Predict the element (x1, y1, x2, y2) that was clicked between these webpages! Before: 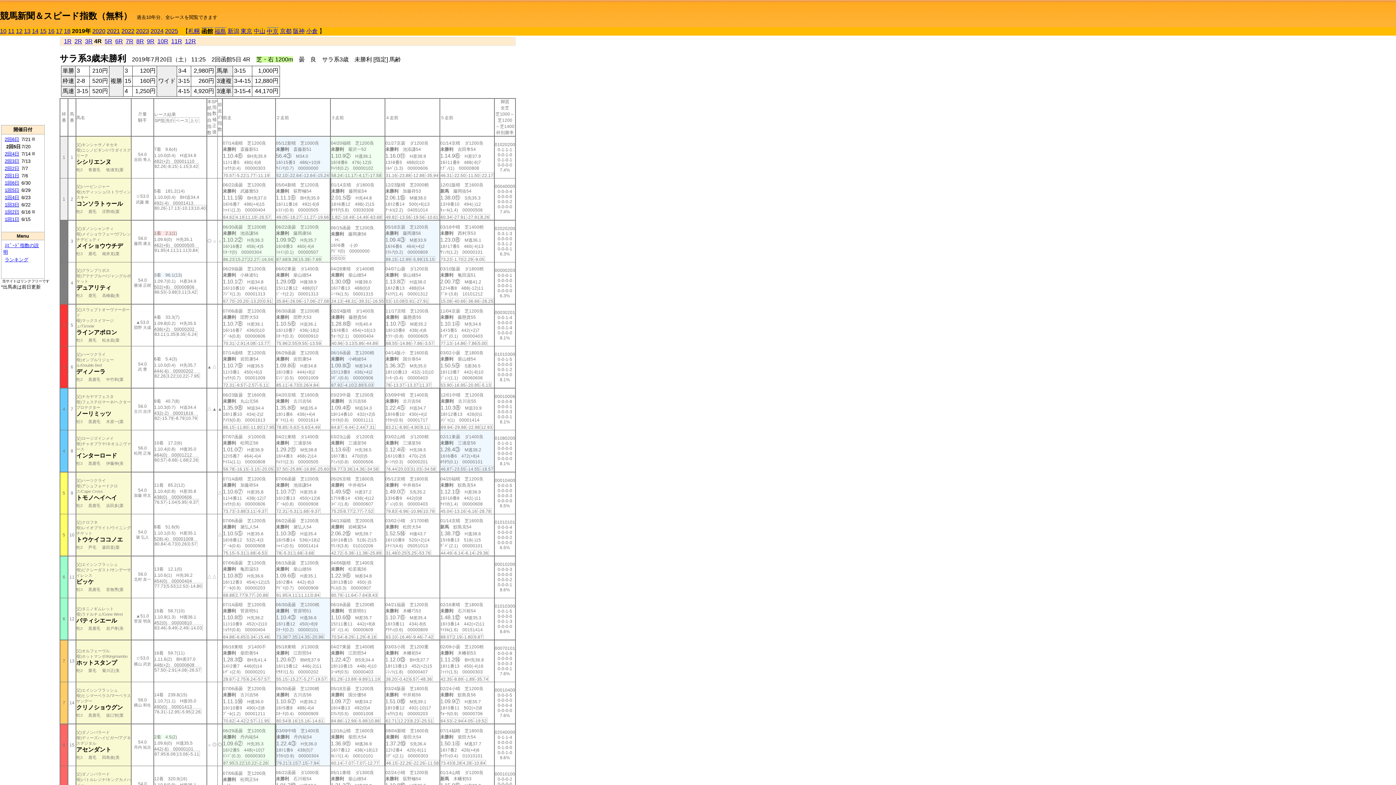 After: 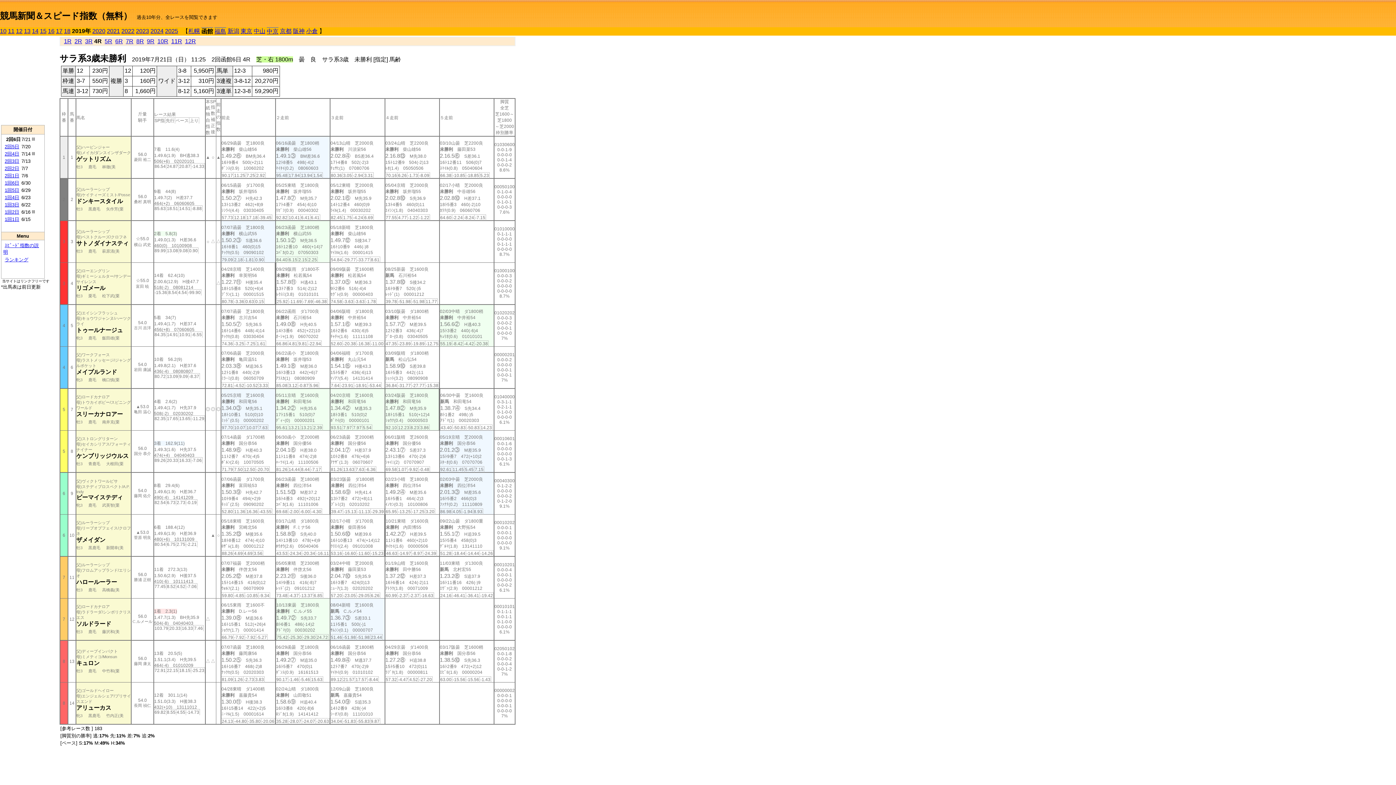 Action: bbox: (4, 136, 19, 142) label: 2回6日